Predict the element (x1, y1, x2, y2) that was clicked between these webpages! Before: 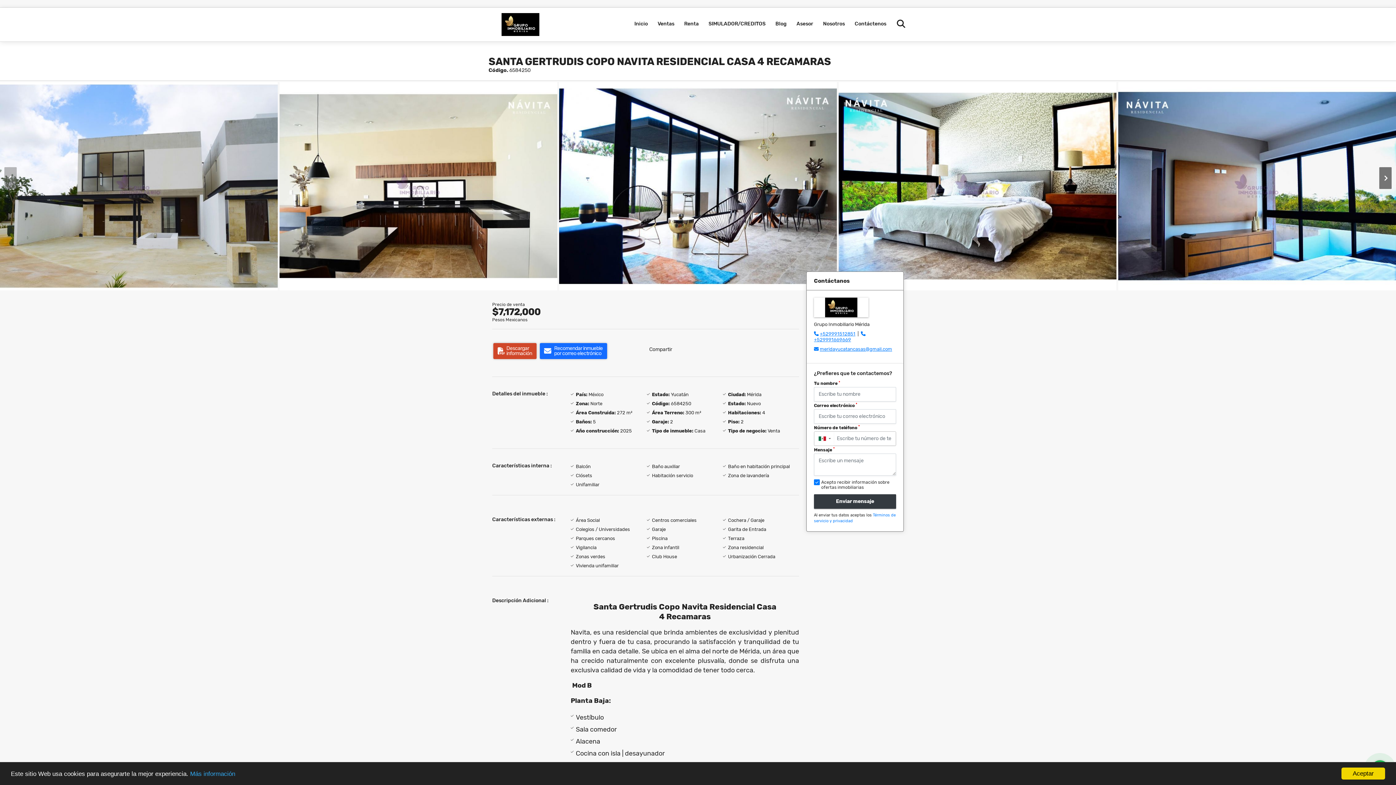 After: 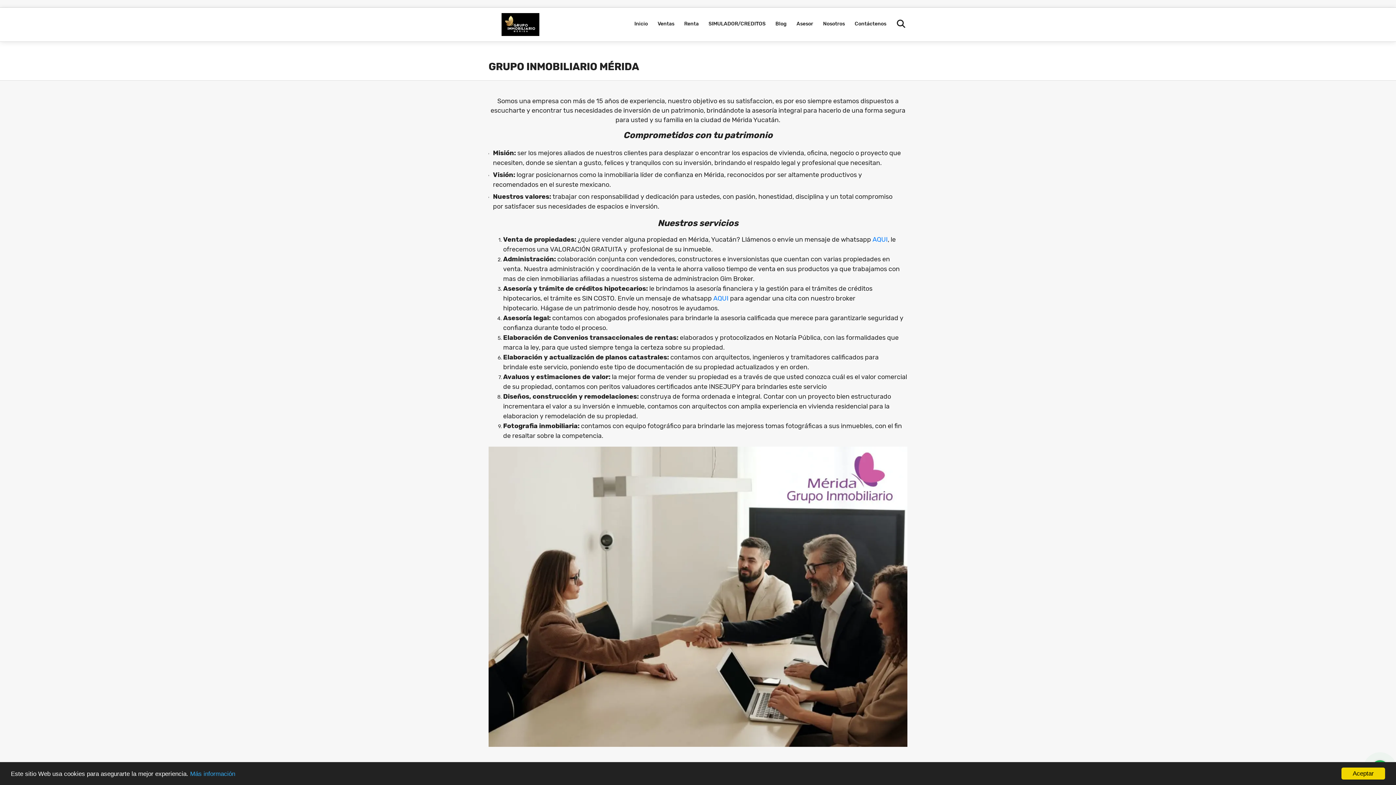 Action: label: Nosotros bbox: (818, 7, 849, 40)